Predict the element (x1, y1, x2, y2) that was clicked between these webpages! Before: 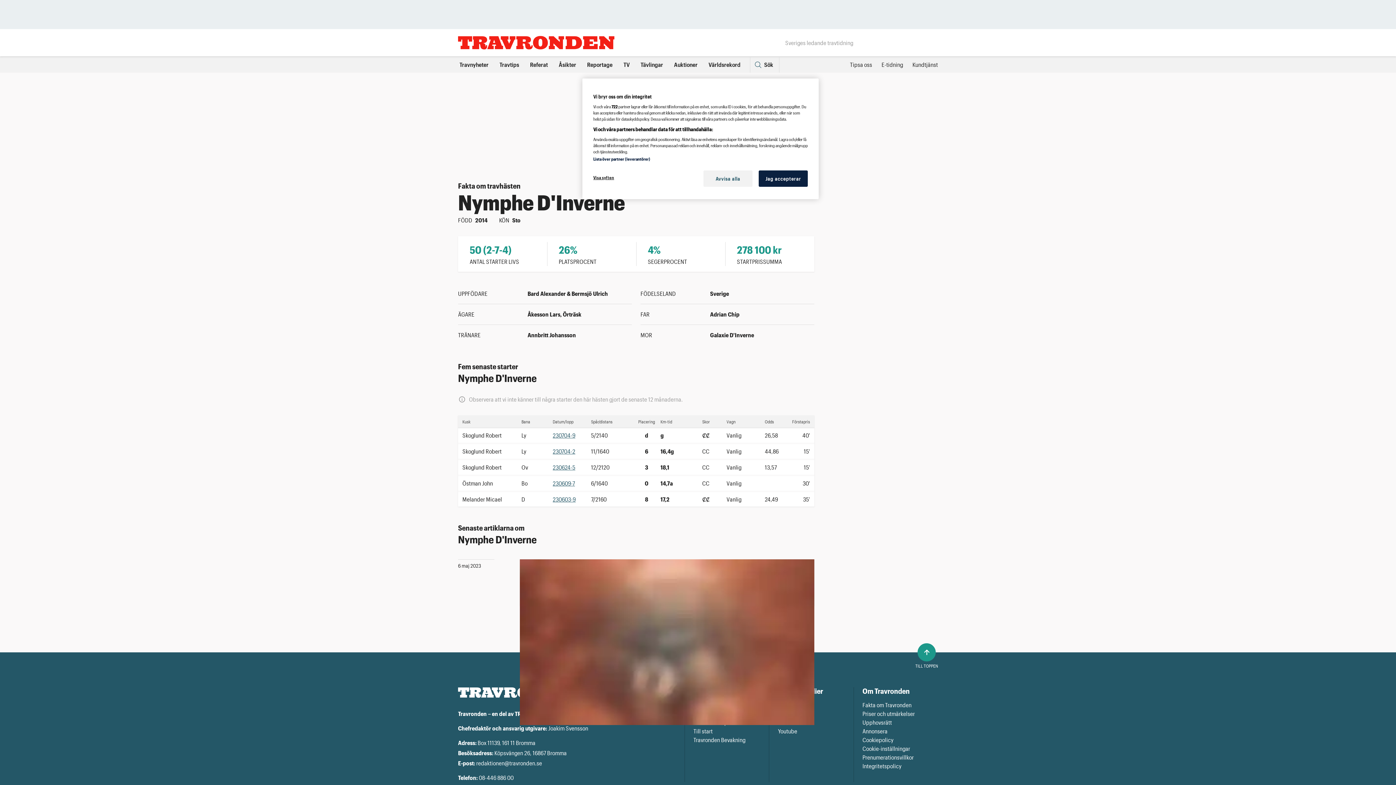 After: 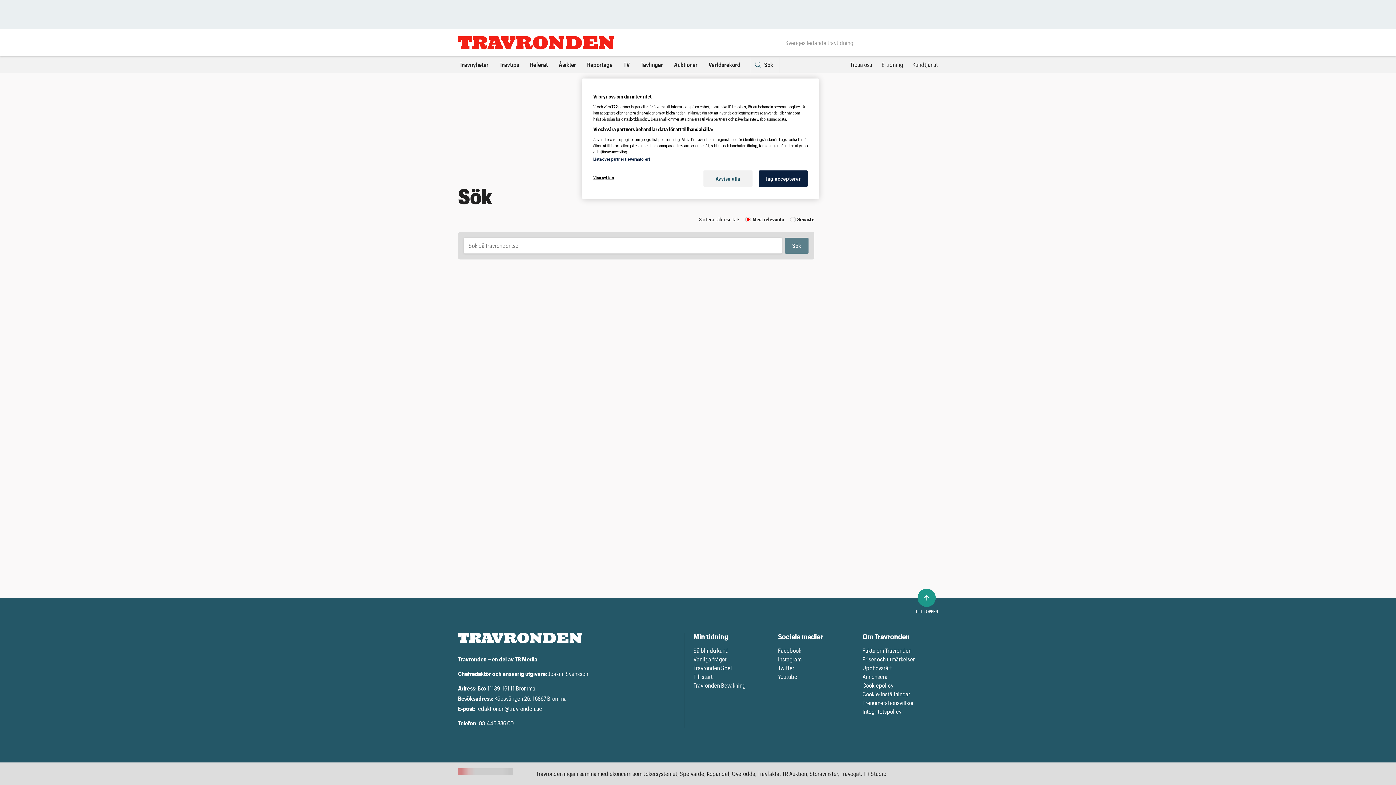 Action: label: Sök bbox: (750, 56, 779, 72)